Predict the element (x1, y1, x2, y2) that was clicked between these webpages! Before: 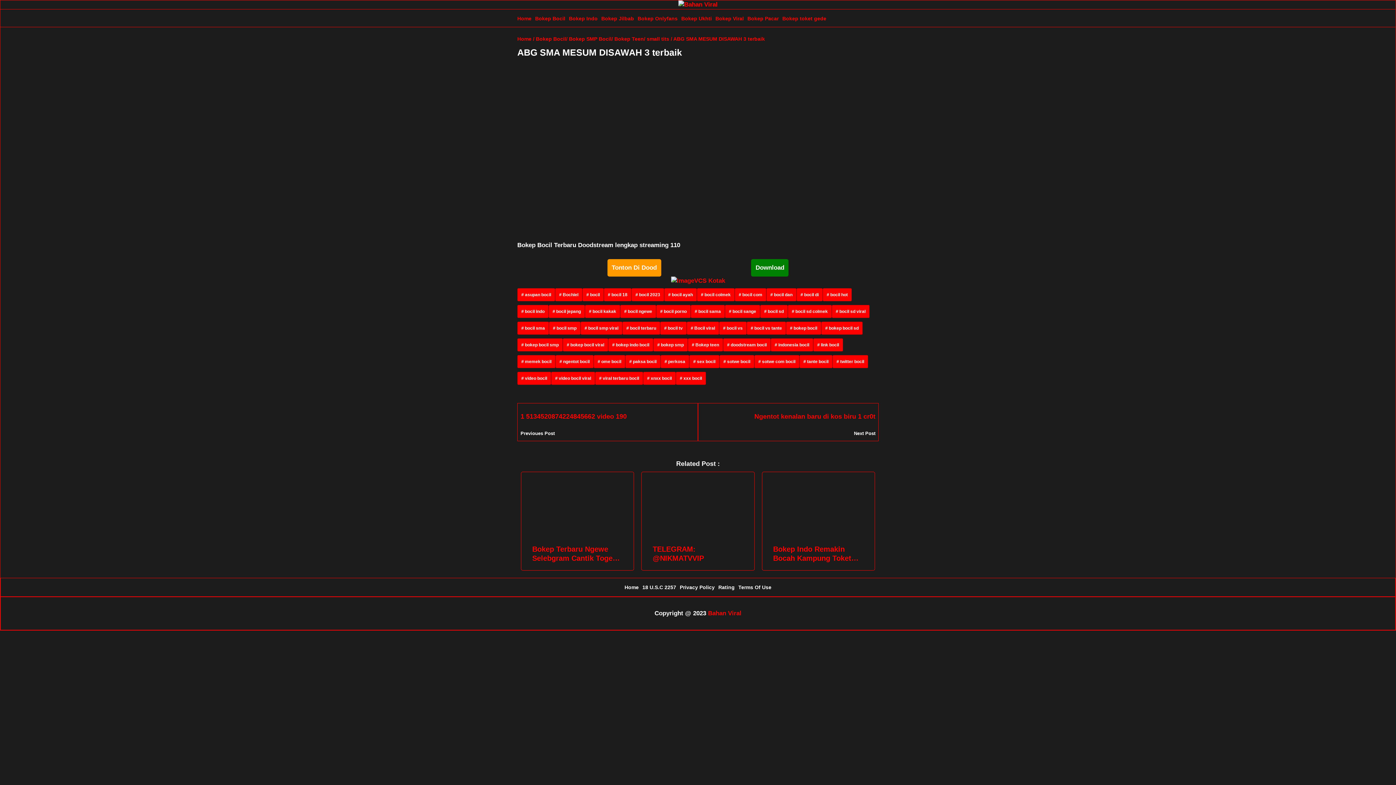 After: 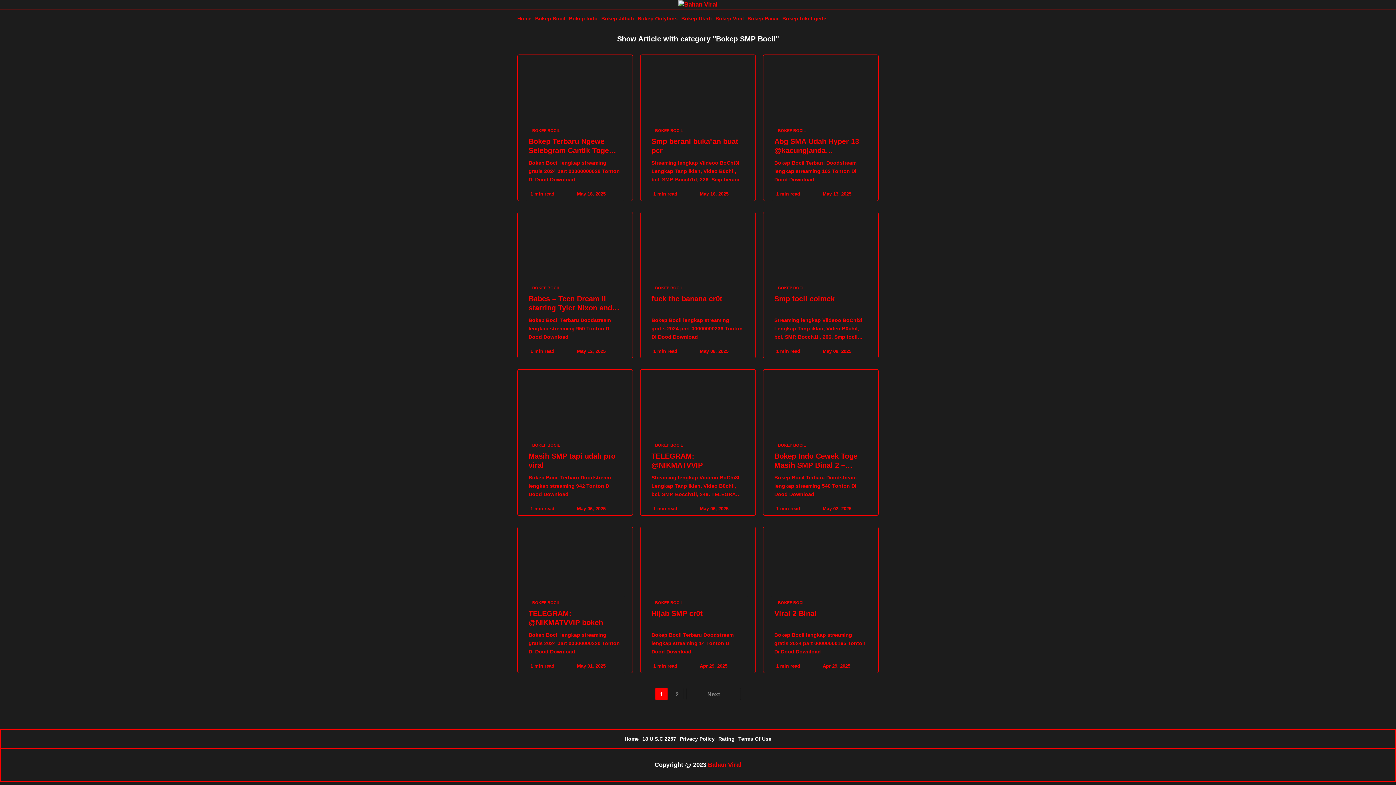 Action: bbox: (569, 36, 611, 41) label: Bokep SMP Bocil